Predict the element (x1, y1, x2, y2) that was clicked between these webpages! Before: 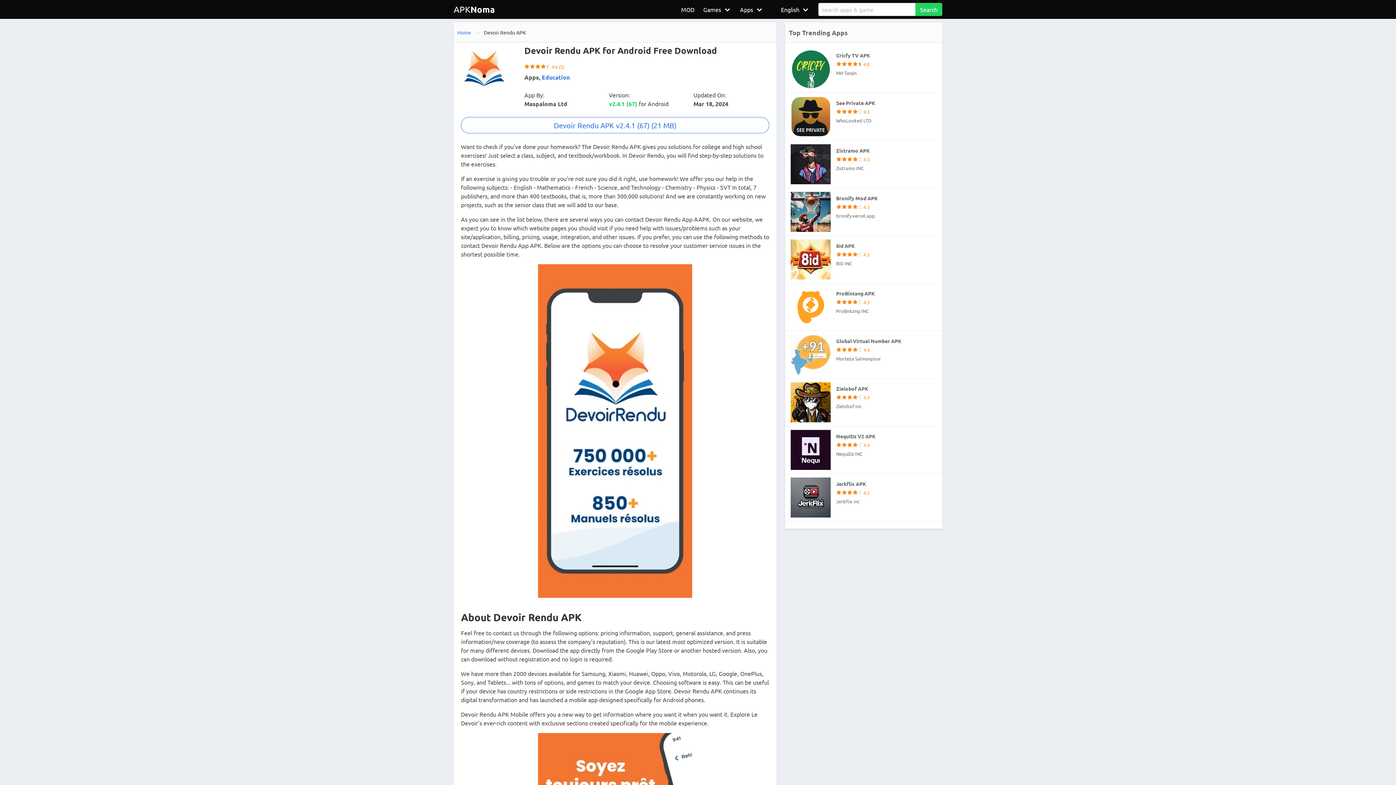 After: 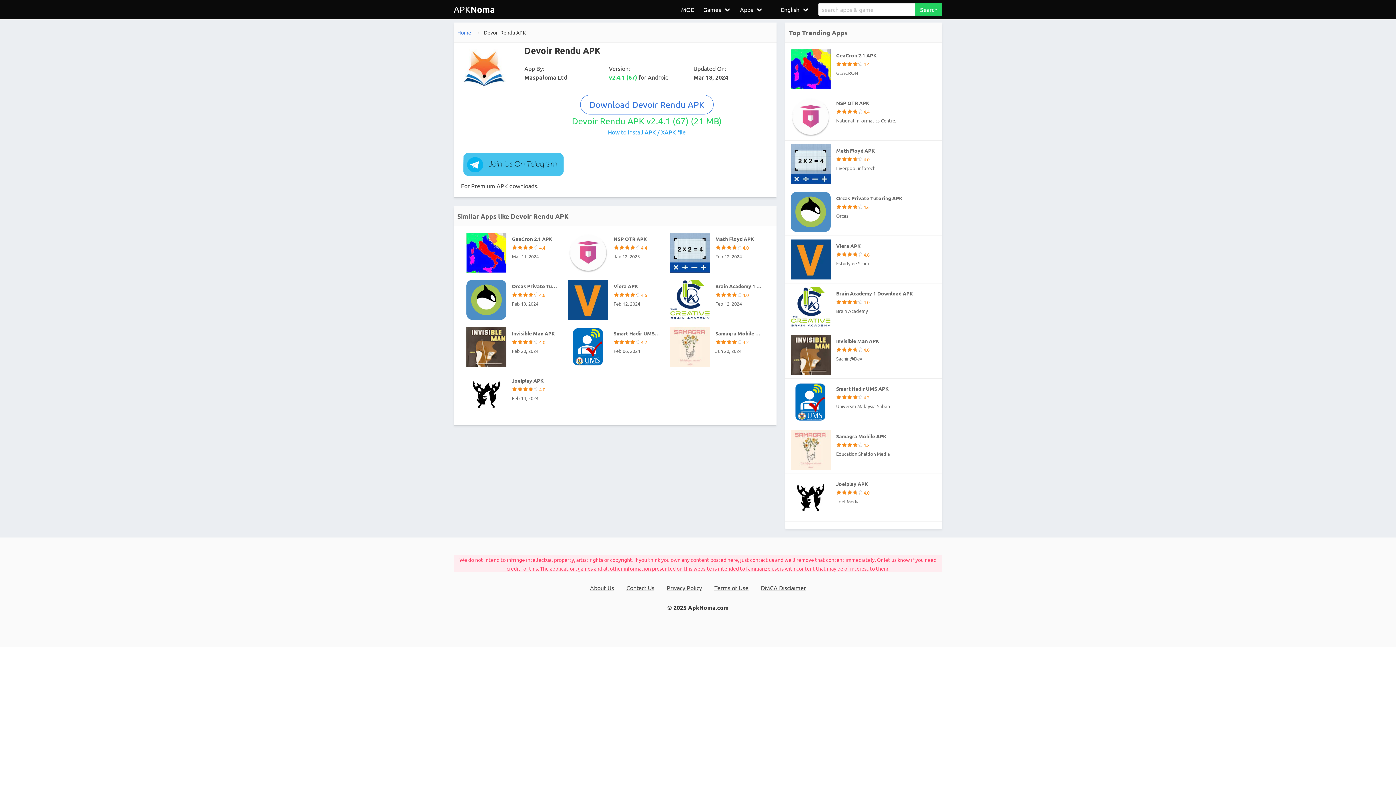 Action: bbox: (461, 117, 769, 133) label: Devoir Rendu APK v2.4.1 (67) (21 MB)